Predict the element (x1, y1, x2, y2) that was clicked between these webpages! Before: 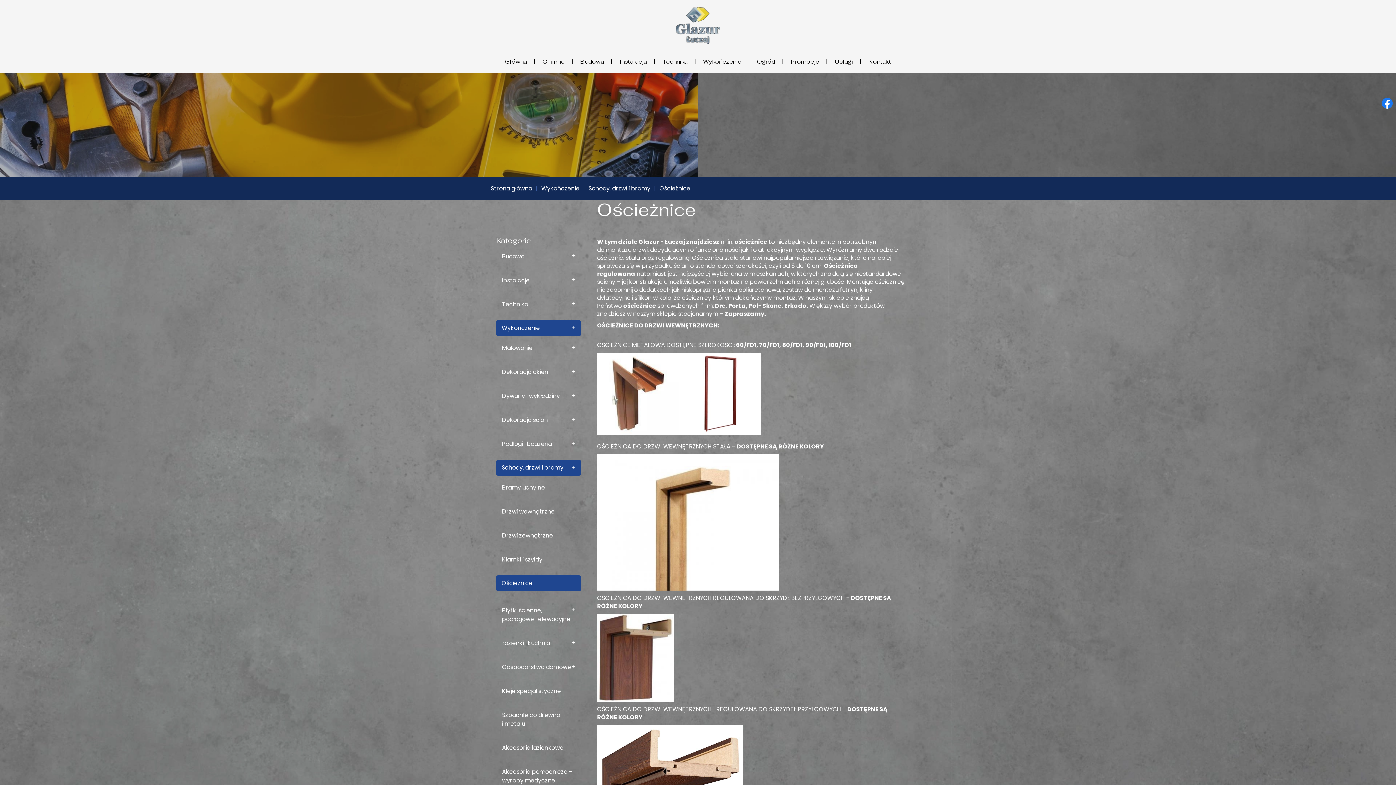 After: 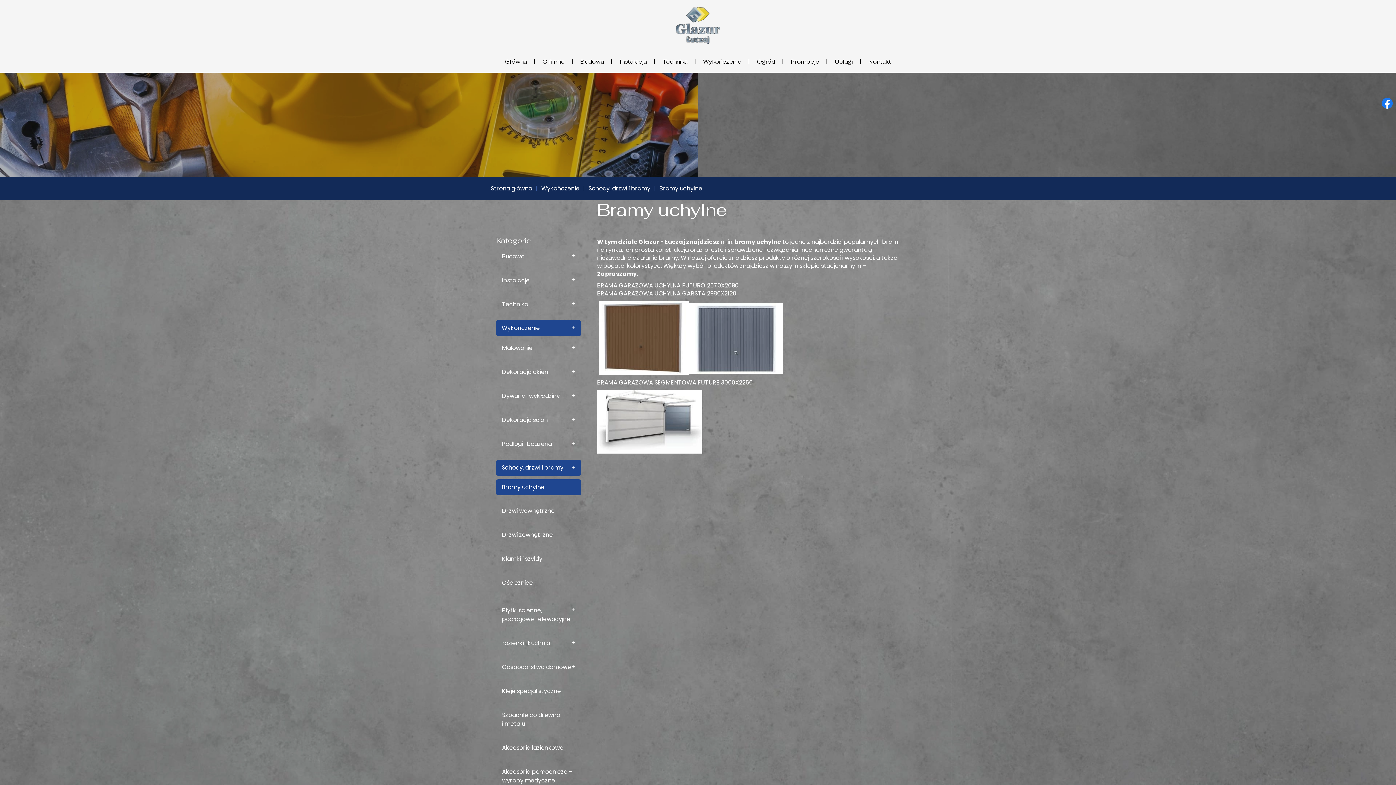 Action: label: Bramy uchylne bbox: (496, 479, 580, 496)